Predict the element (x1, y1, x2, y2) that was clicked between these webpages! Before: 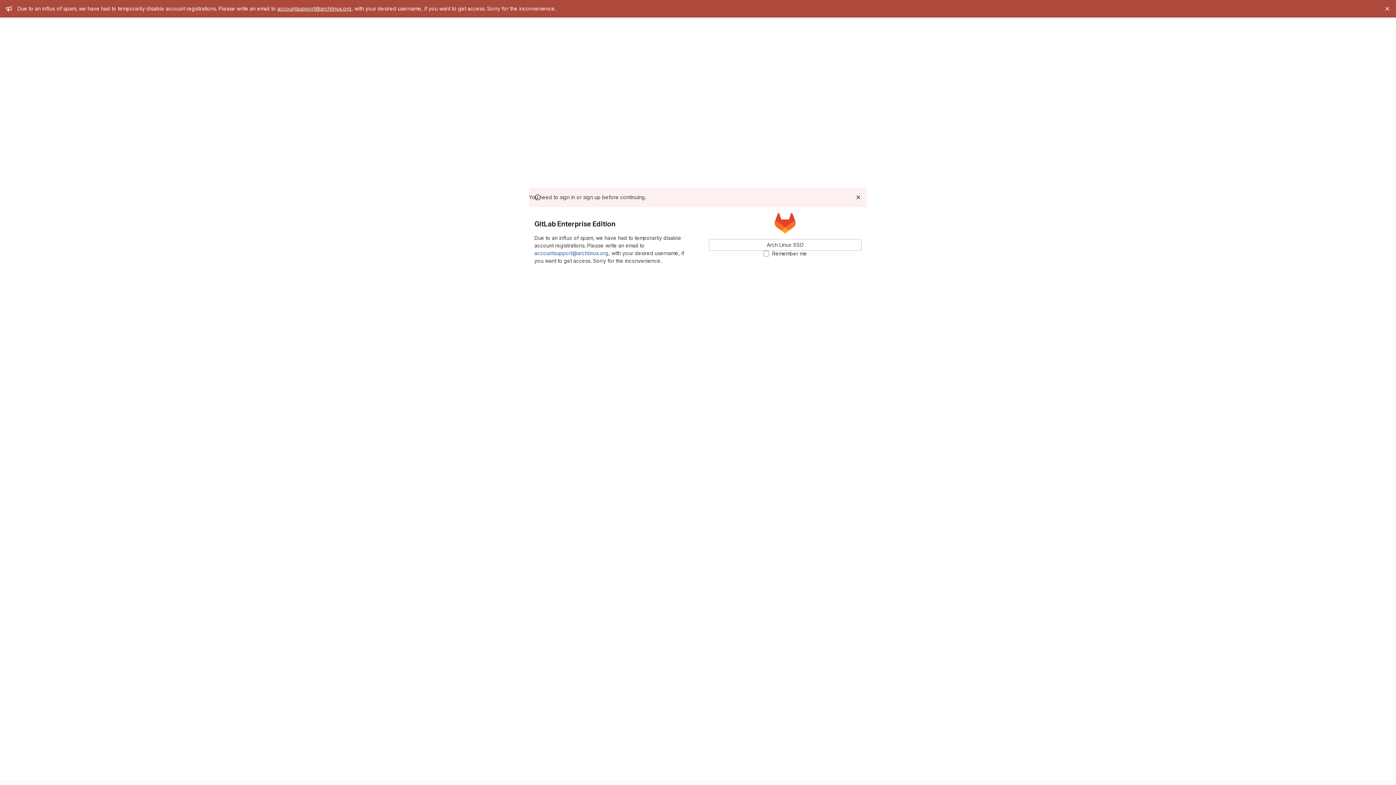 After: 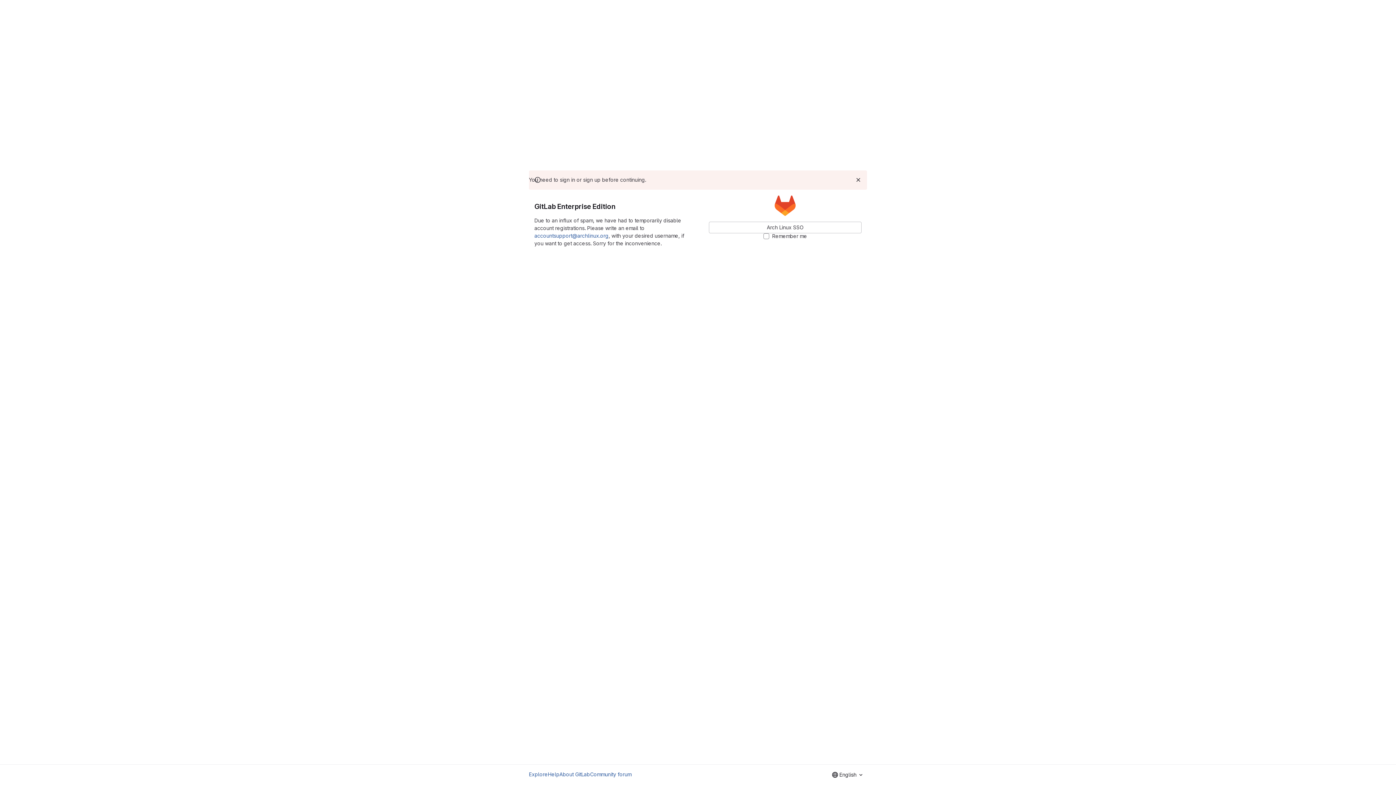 Action: bbox: (1383, 4, 1392, 13) label: Close